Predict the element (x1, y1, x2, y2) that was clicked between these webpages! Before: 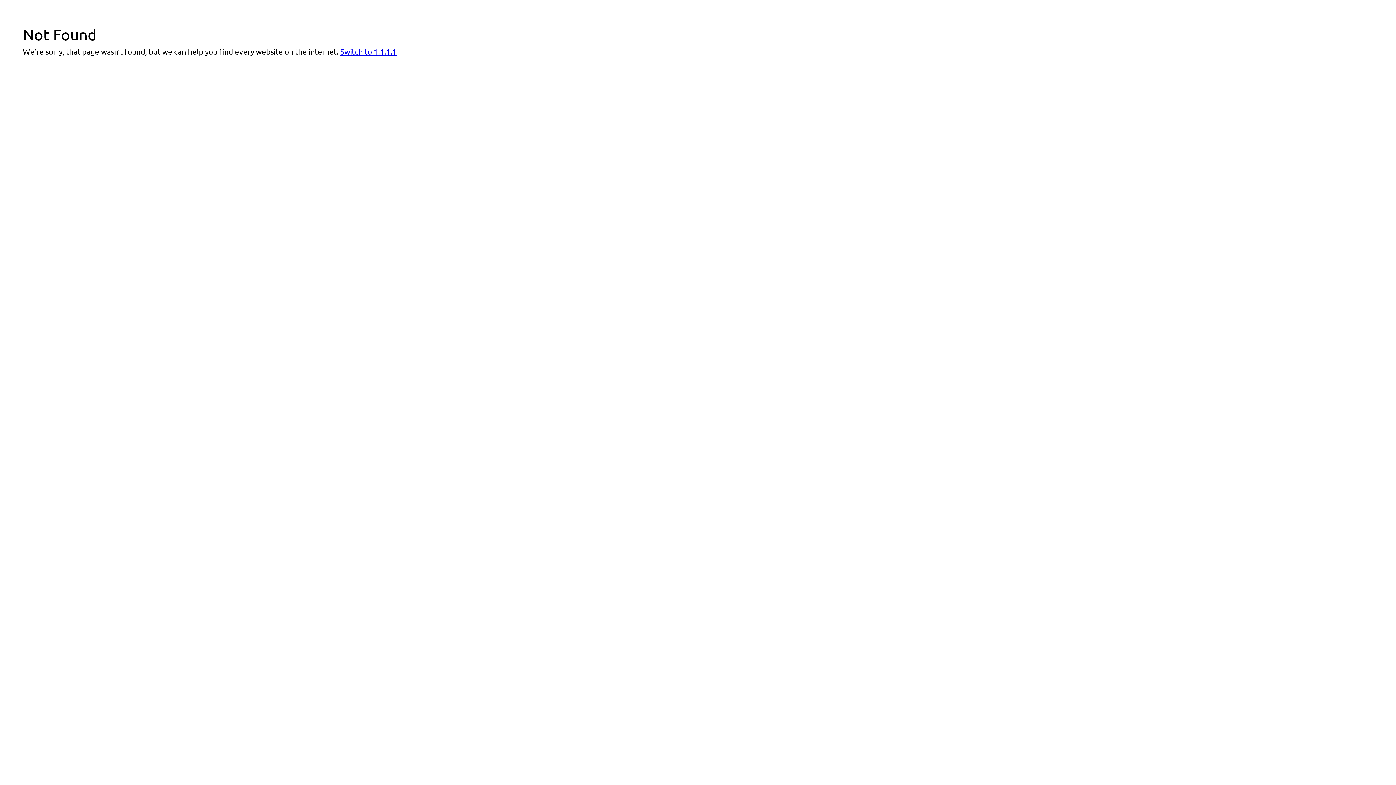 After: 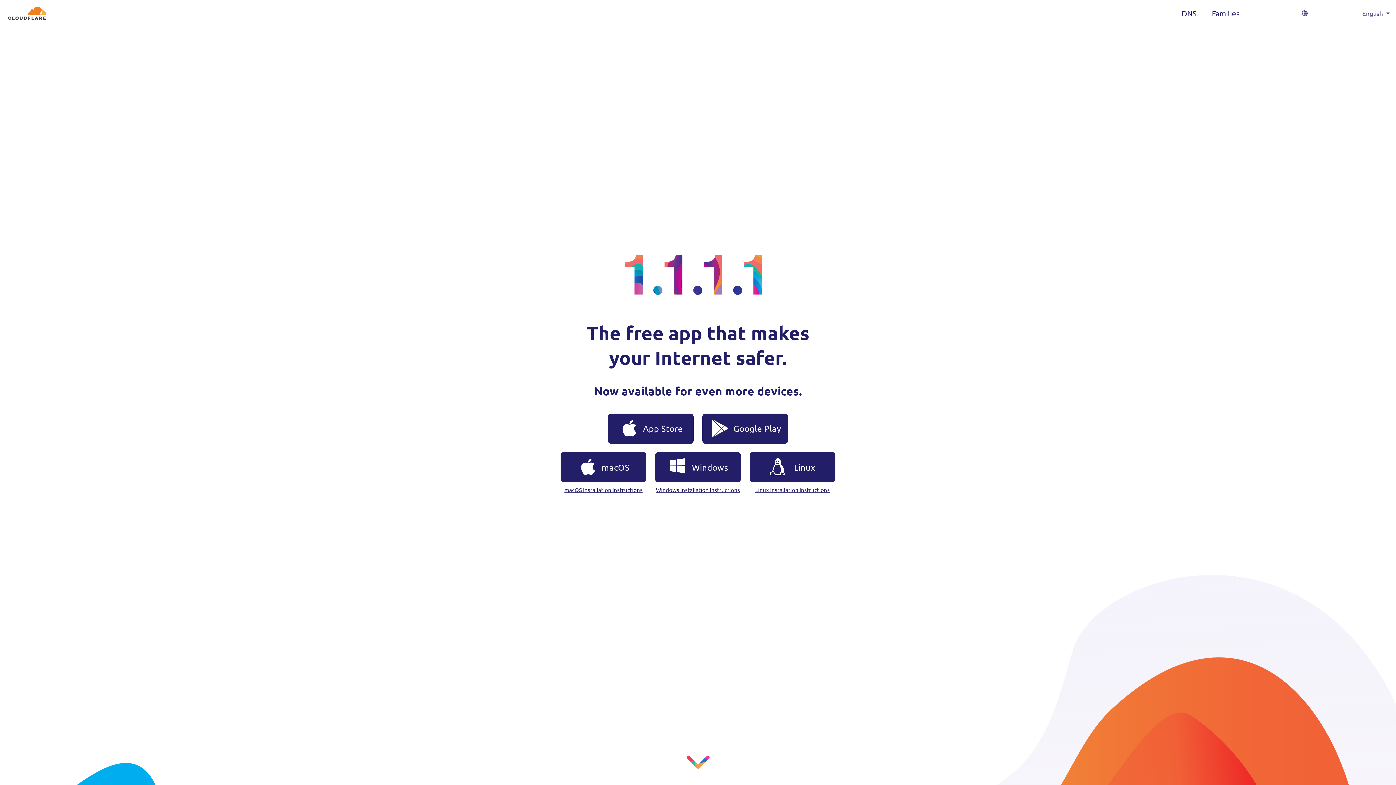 Action: bbox: (340, 46, 396, 56) label: Switch to 1.1.1.1